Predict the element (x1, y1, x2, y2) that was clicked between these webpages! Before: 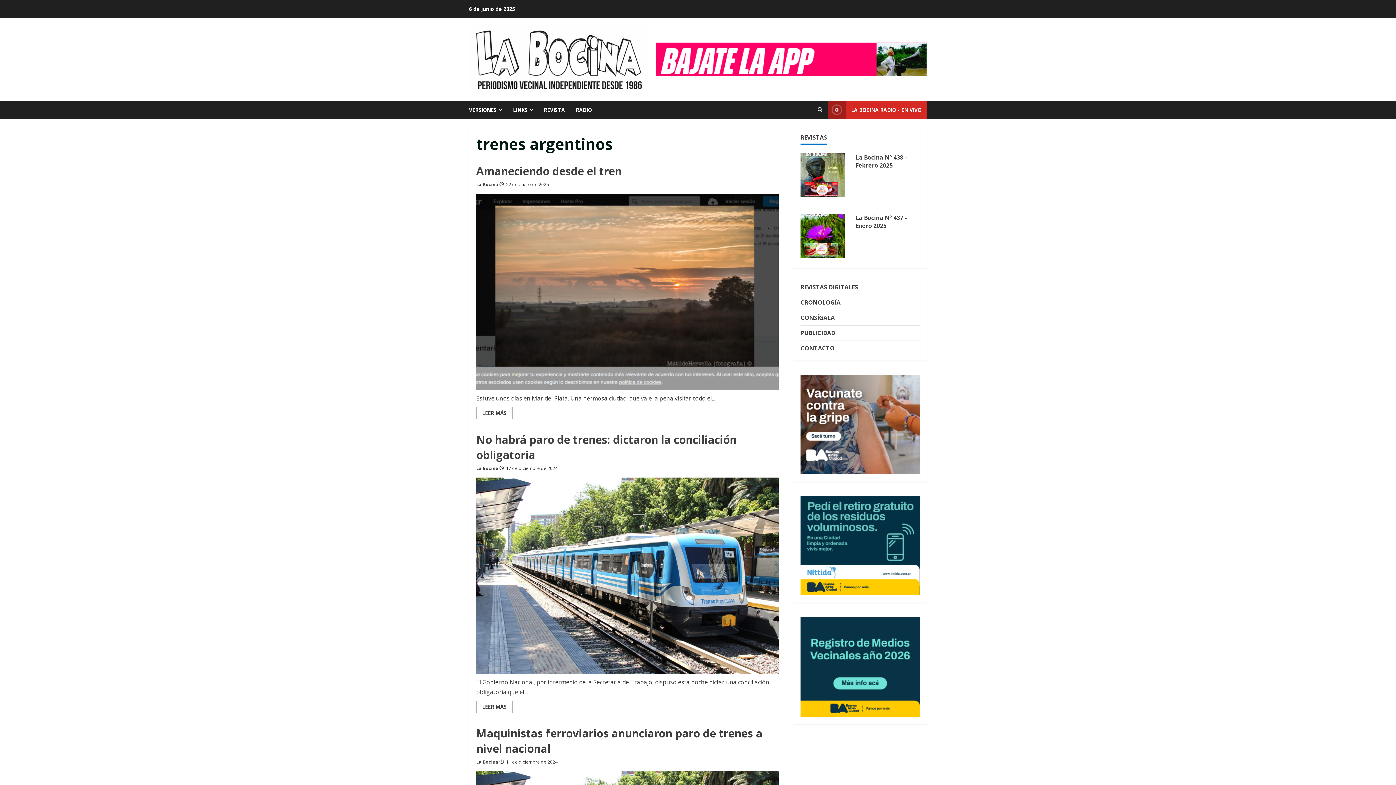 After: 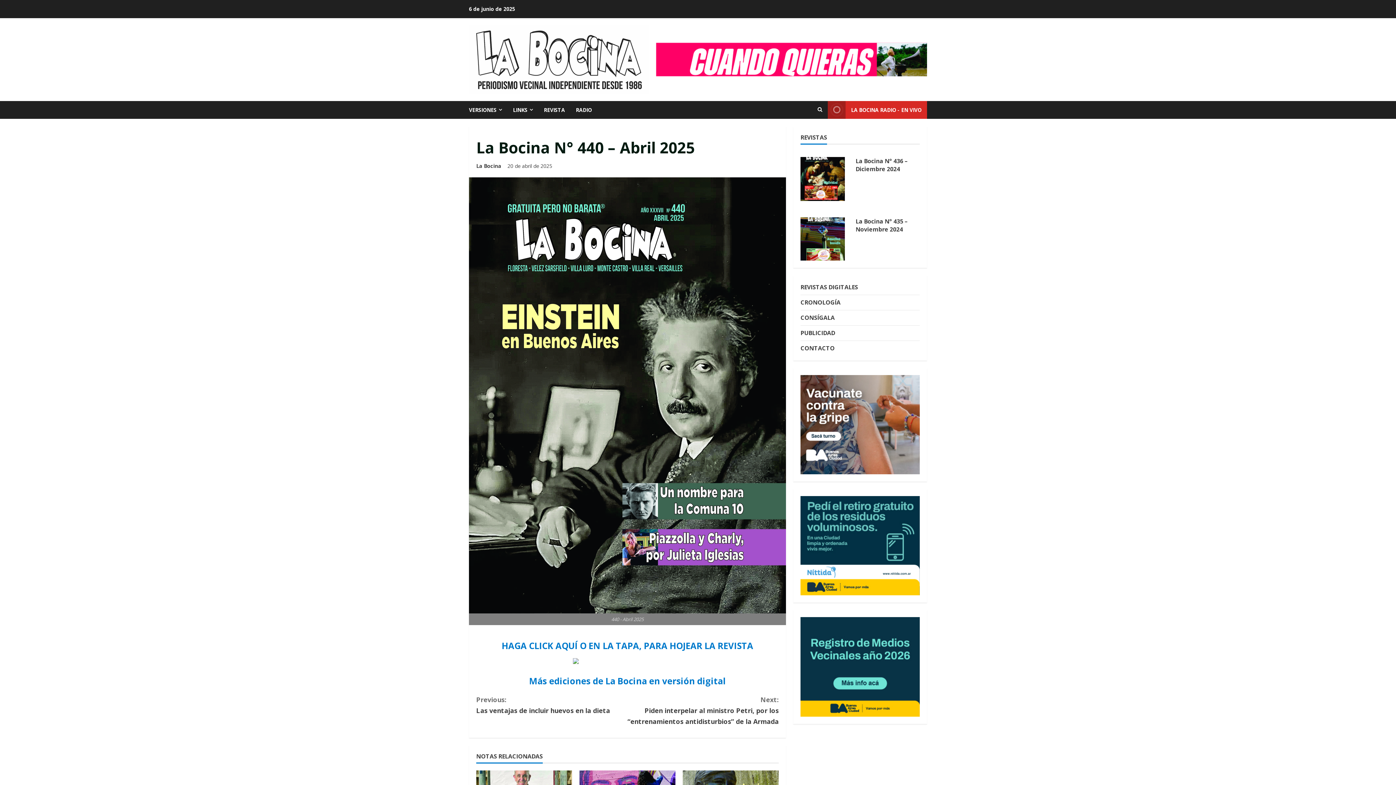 Action: bbox: (855, 217, 908, 233) label: La Bocina N° 440 – Abril 2025